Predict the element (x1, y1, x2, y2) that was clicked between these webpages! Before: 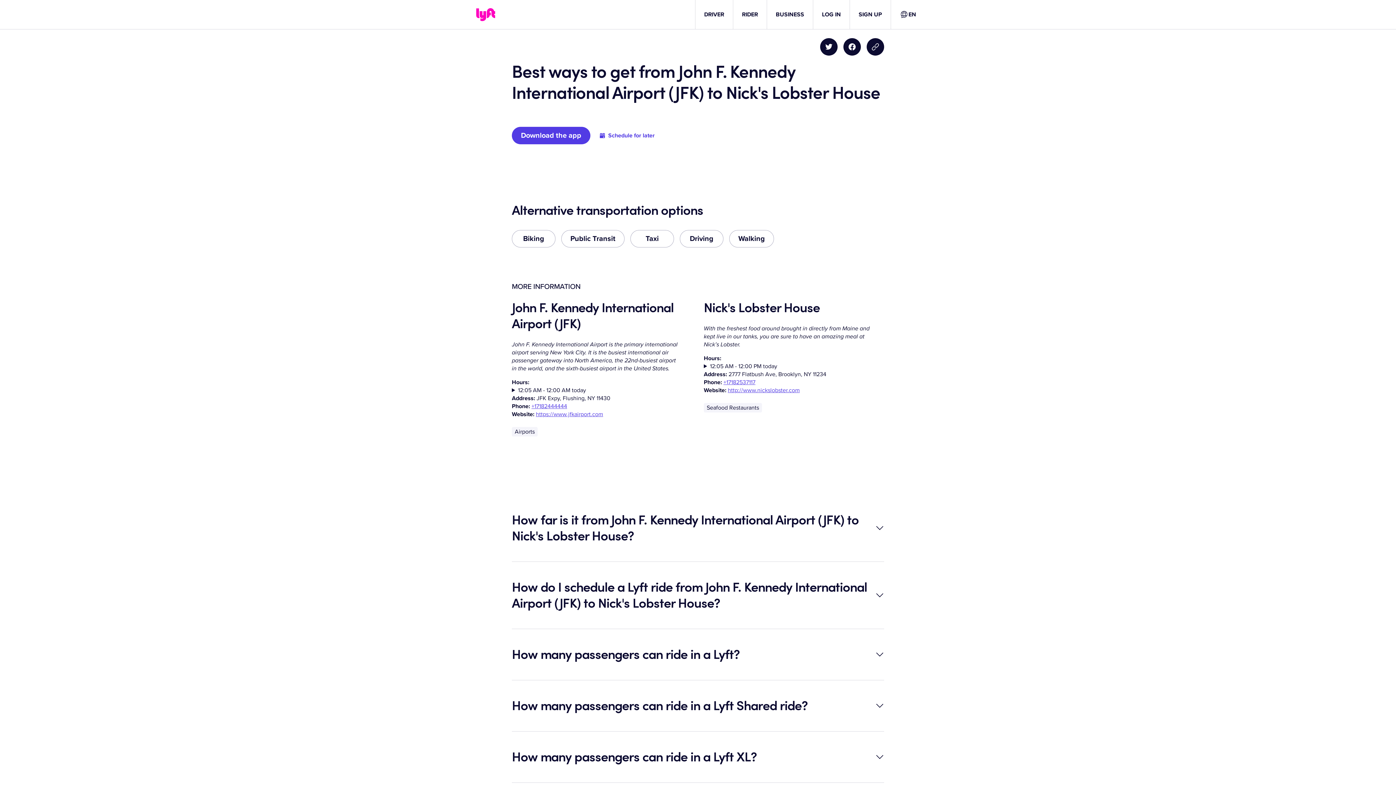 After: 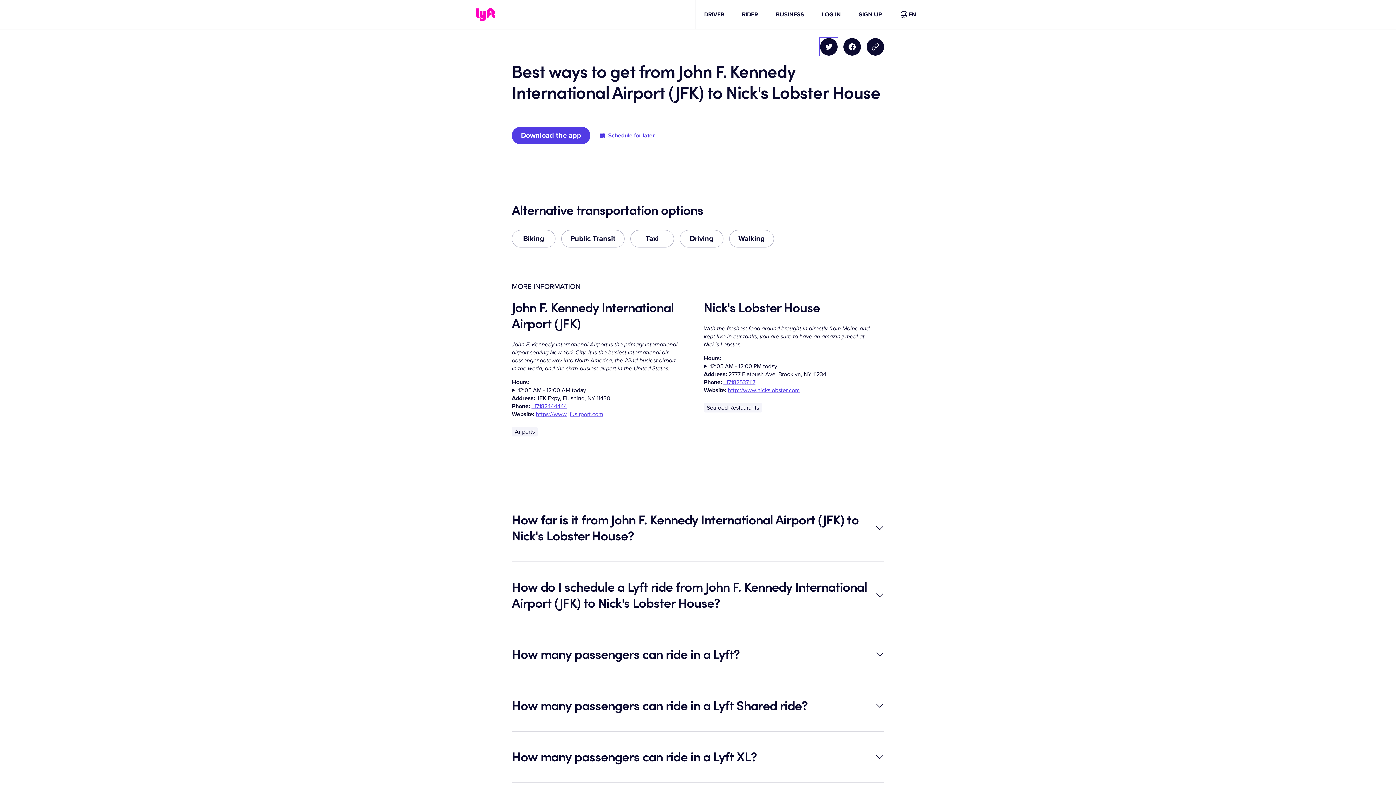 Action: bbox: (820, 38, 837, 55) label: Share on Twitter